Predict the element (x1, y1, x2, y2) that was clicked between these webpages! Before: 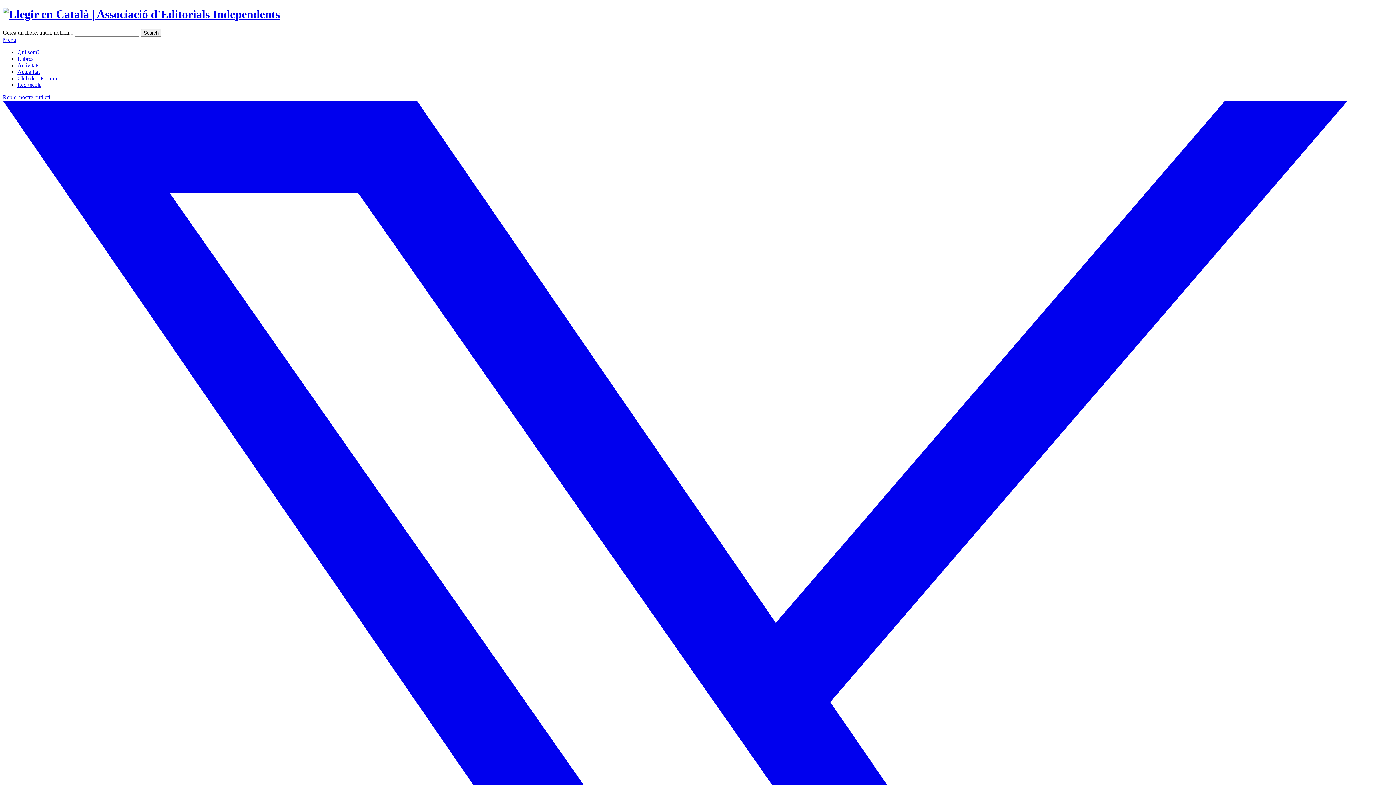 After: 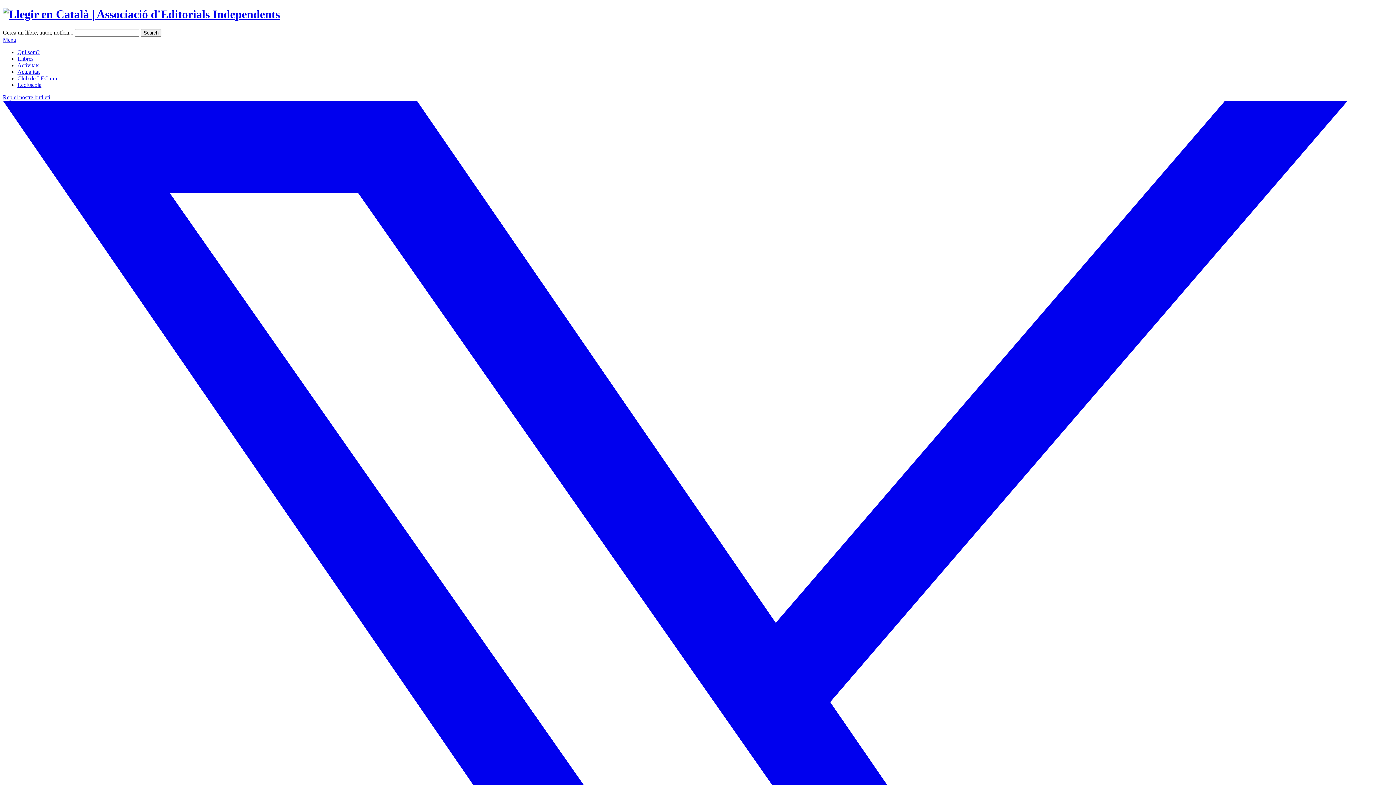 Action: label: Llibres bbox: (17, 55, 33, 61)